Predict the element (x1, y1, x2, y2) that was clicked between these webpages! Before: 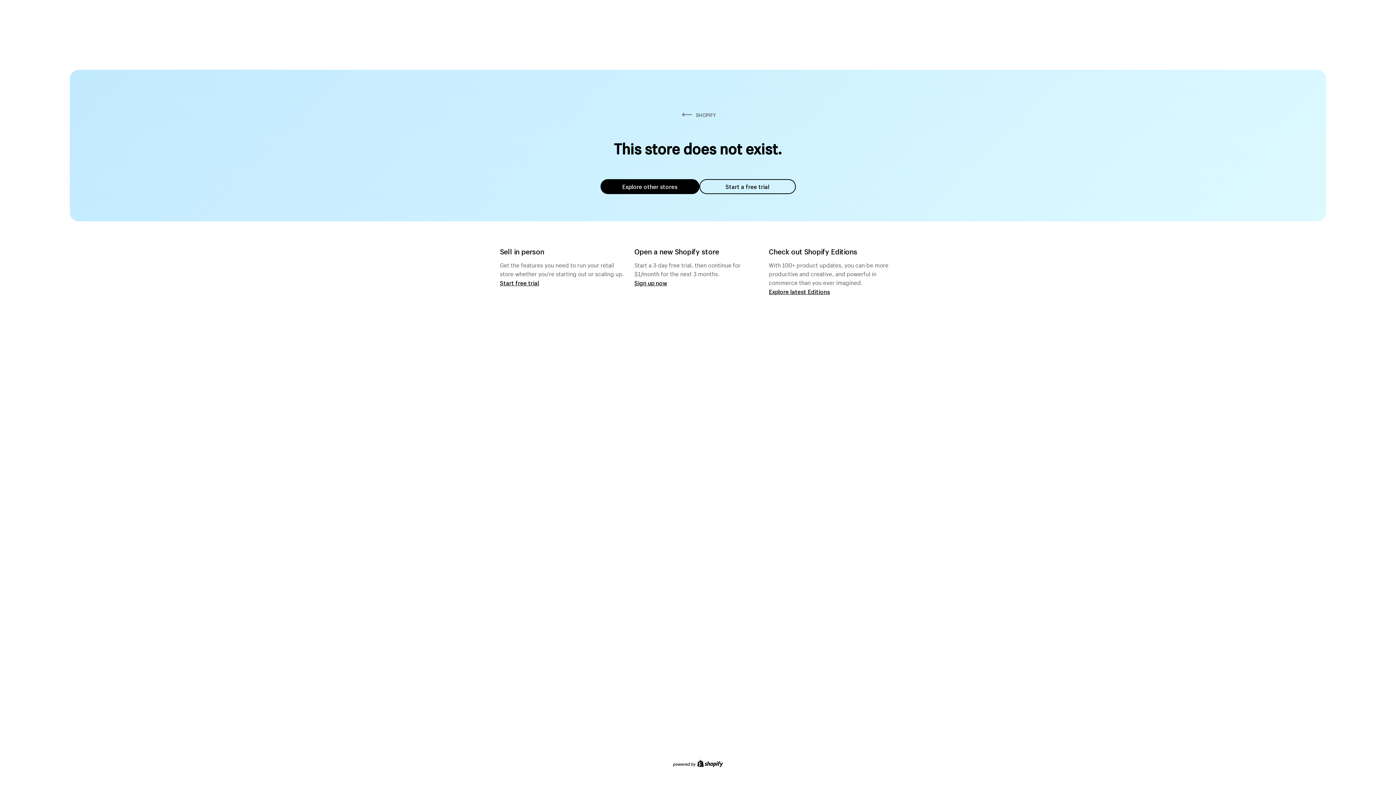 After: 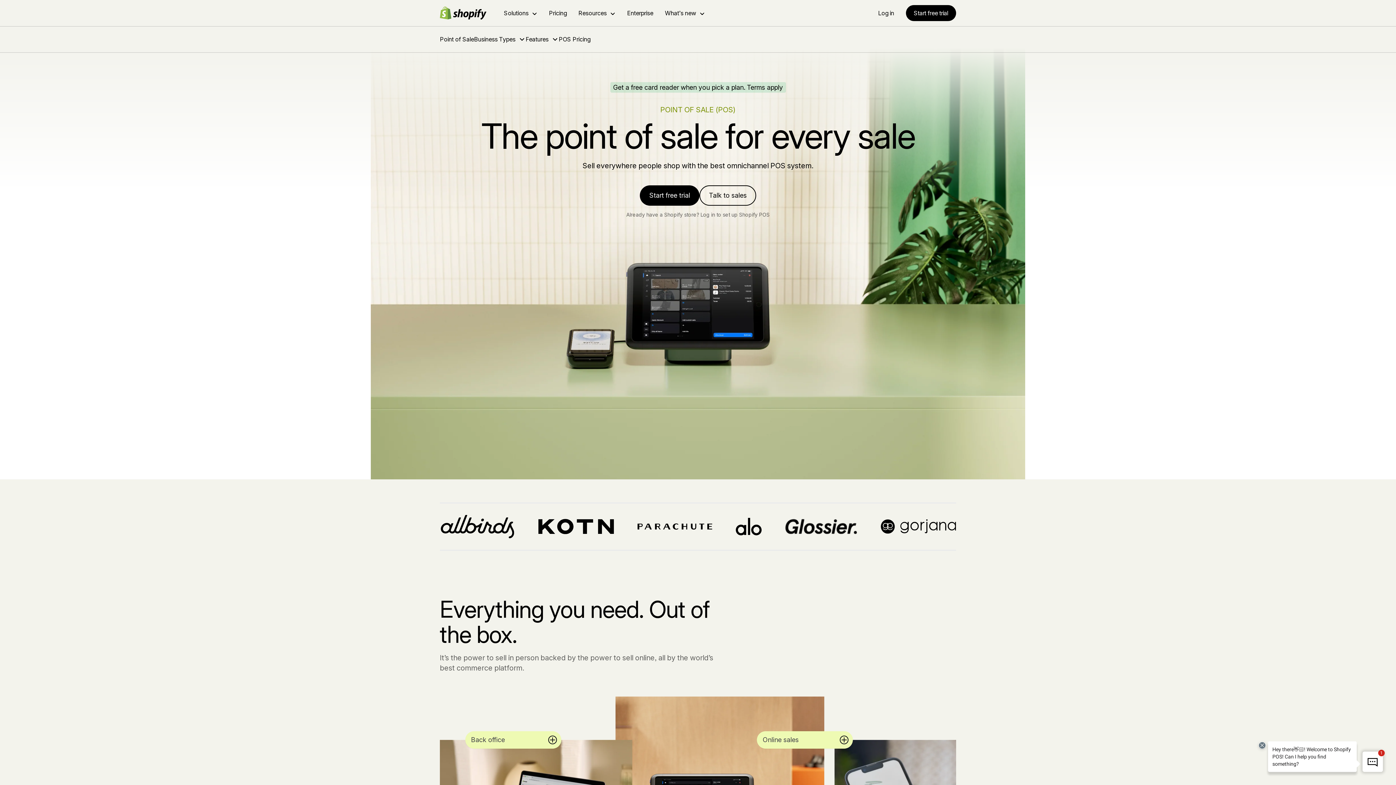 Action: label: Start free trial bbox: (500, 279, 539, 286)